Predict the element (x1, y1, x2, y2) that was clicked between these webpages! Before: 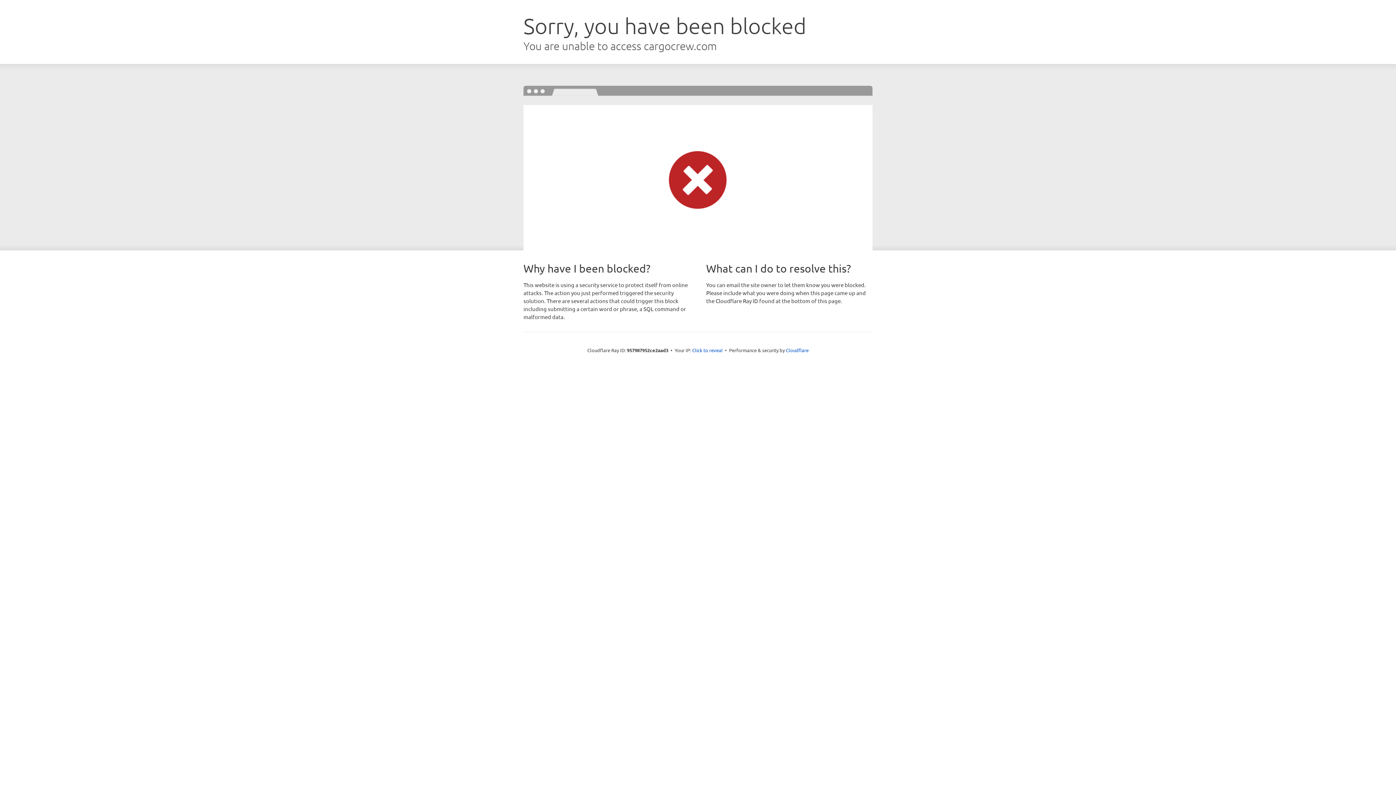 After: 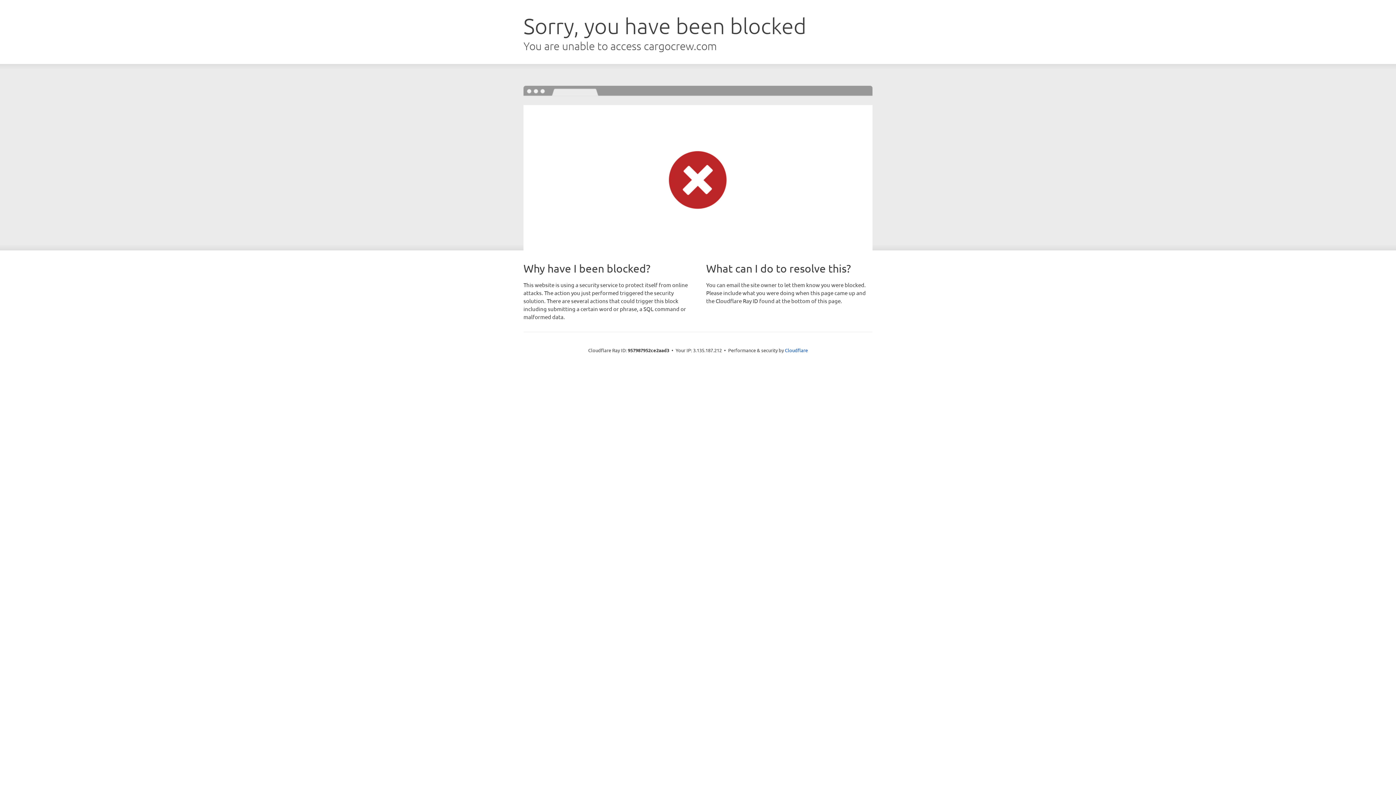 Action: label: Click to reveal bbox: (692, 346, 722, 353)